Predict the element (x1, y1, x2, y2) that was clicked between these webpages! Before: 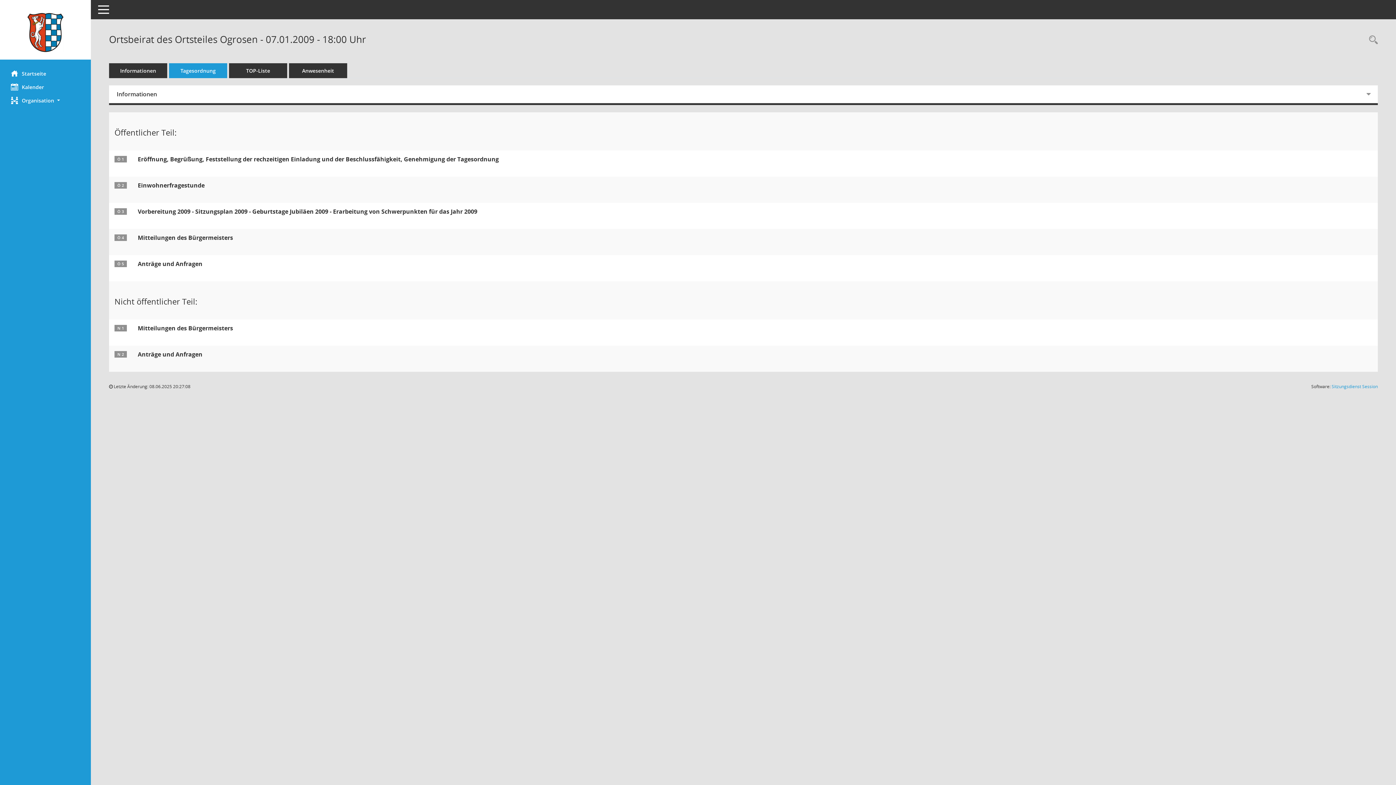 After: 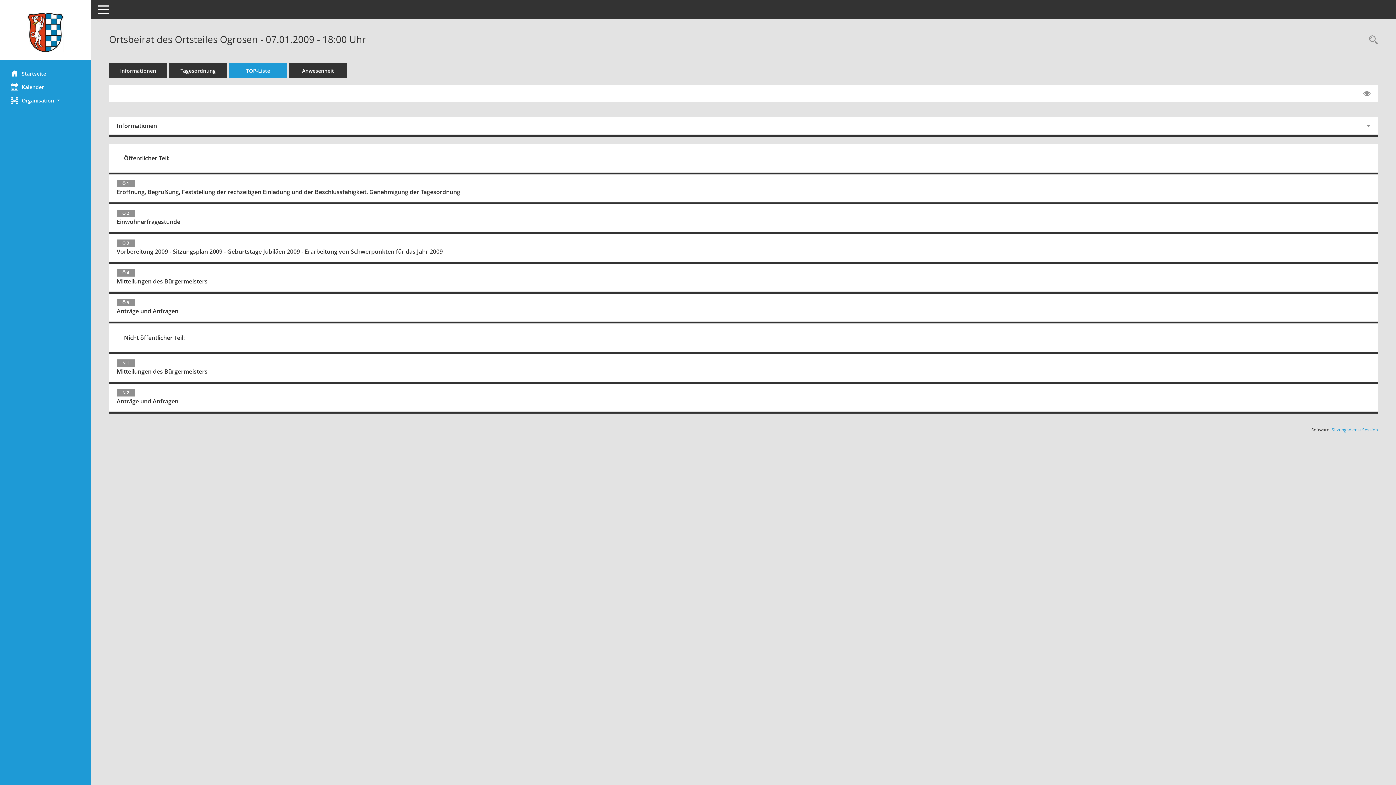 Action: bbox: (229, 63, 287, 78) label: Tagesordnung schrittweise abarbeiten